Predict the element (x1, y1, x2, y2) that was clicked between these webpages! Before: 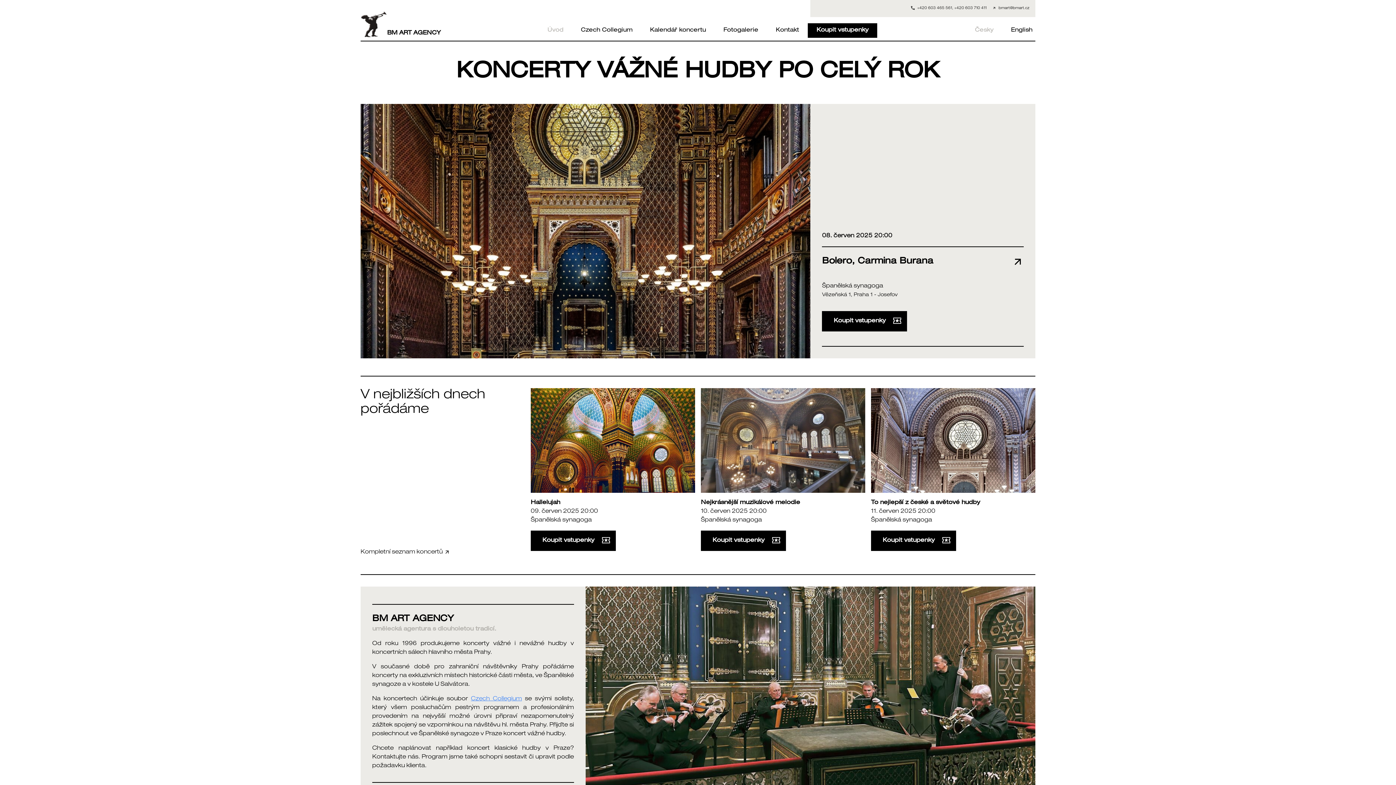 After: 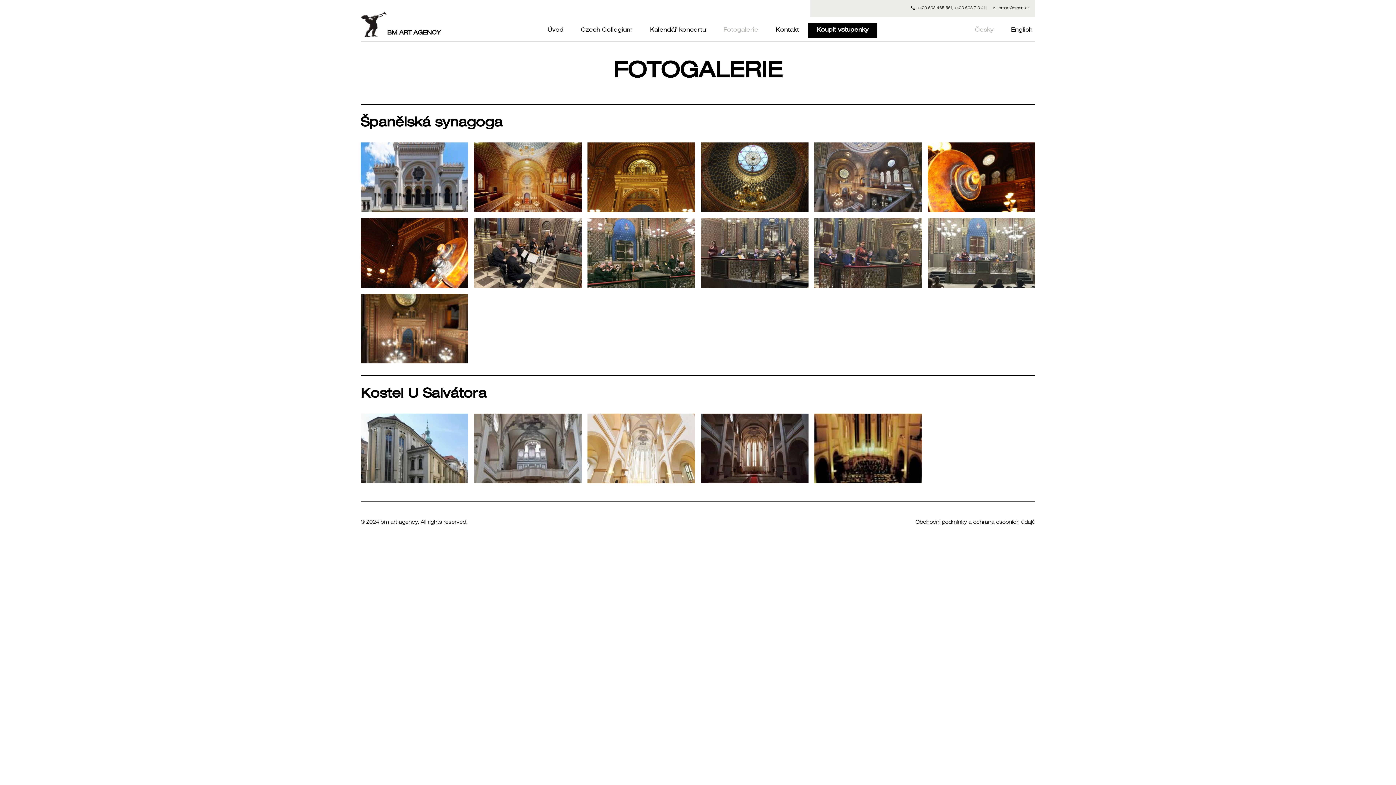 Action: bbox: (720, 23, 761, 37) label: Fotogalerie